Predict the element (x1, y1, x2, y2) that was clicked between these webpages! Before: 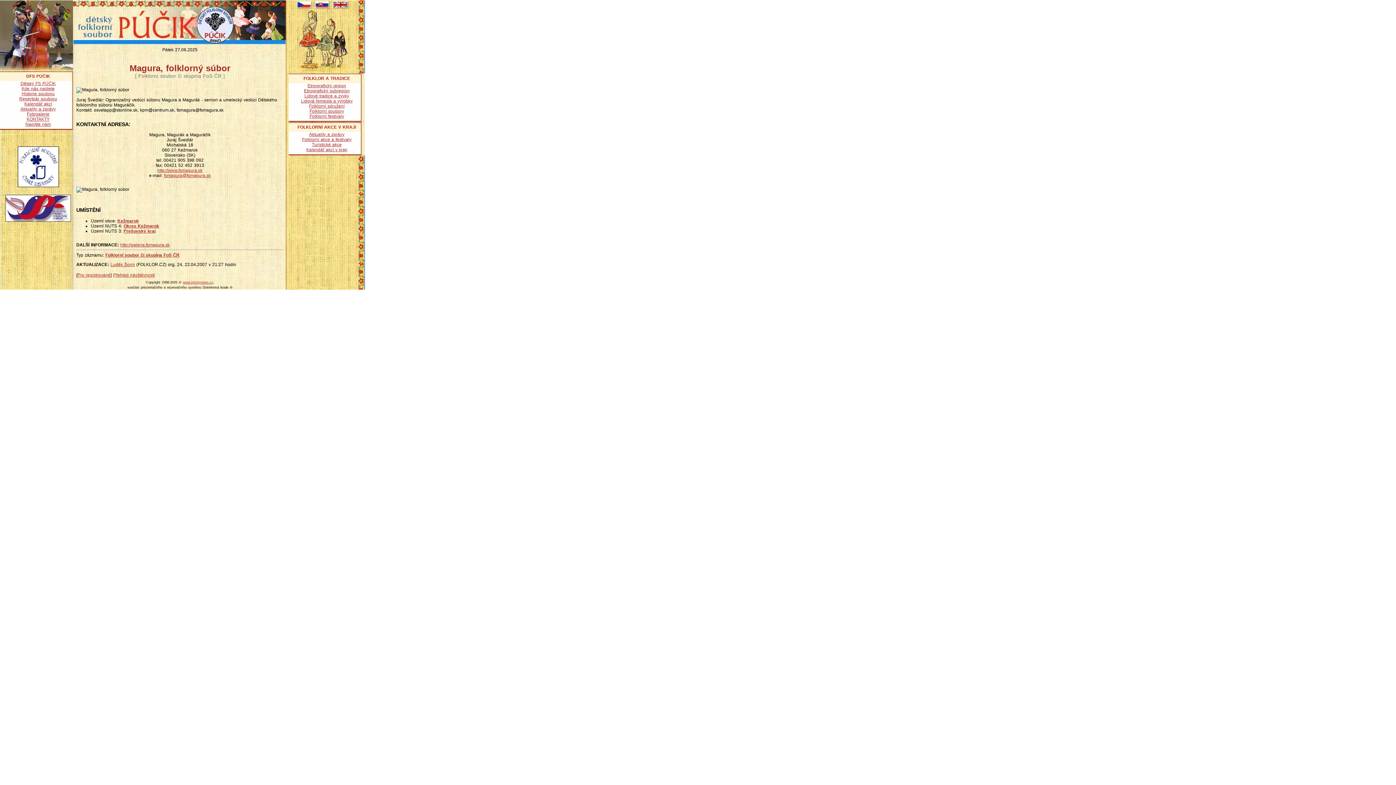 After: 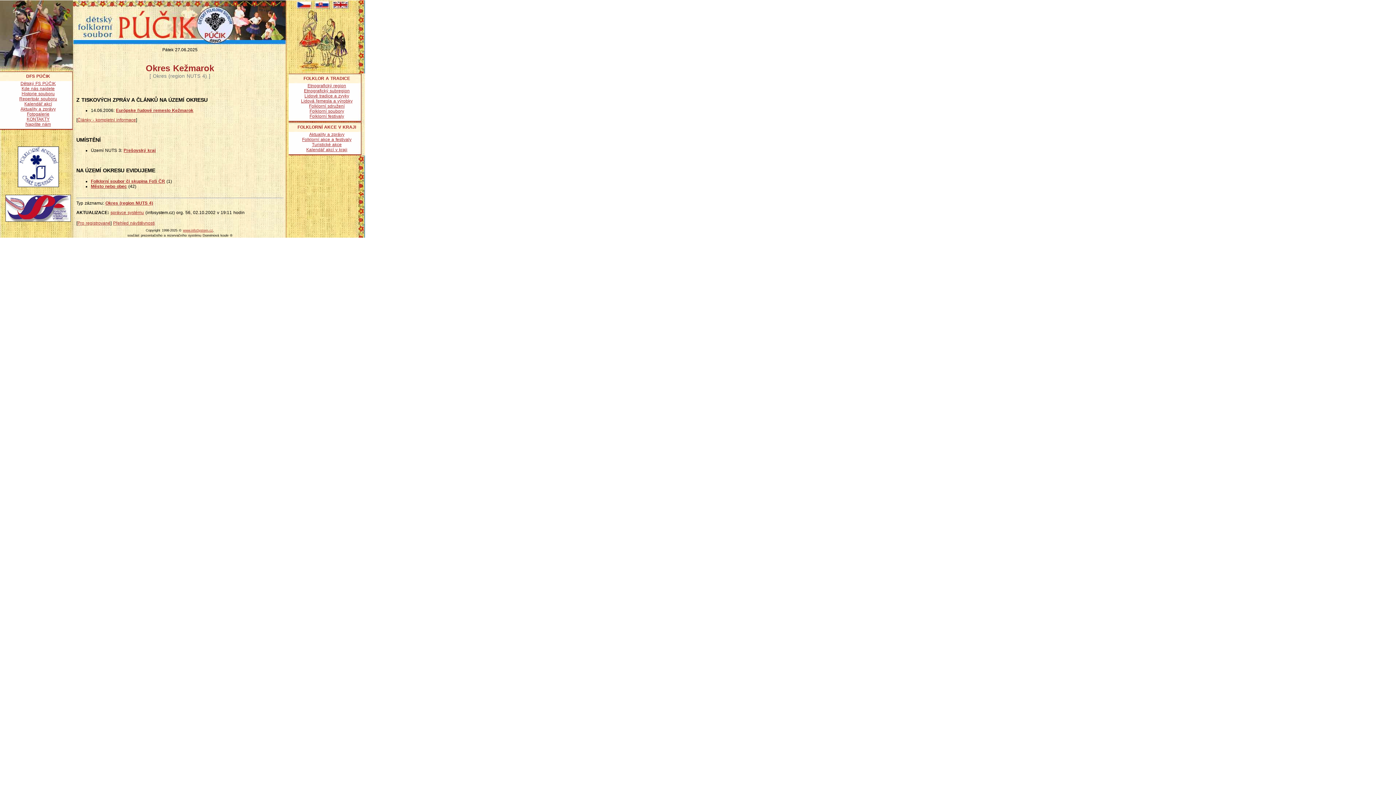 Action: label: Okres Kežmarok bbox: (123, 223, 159, 228)